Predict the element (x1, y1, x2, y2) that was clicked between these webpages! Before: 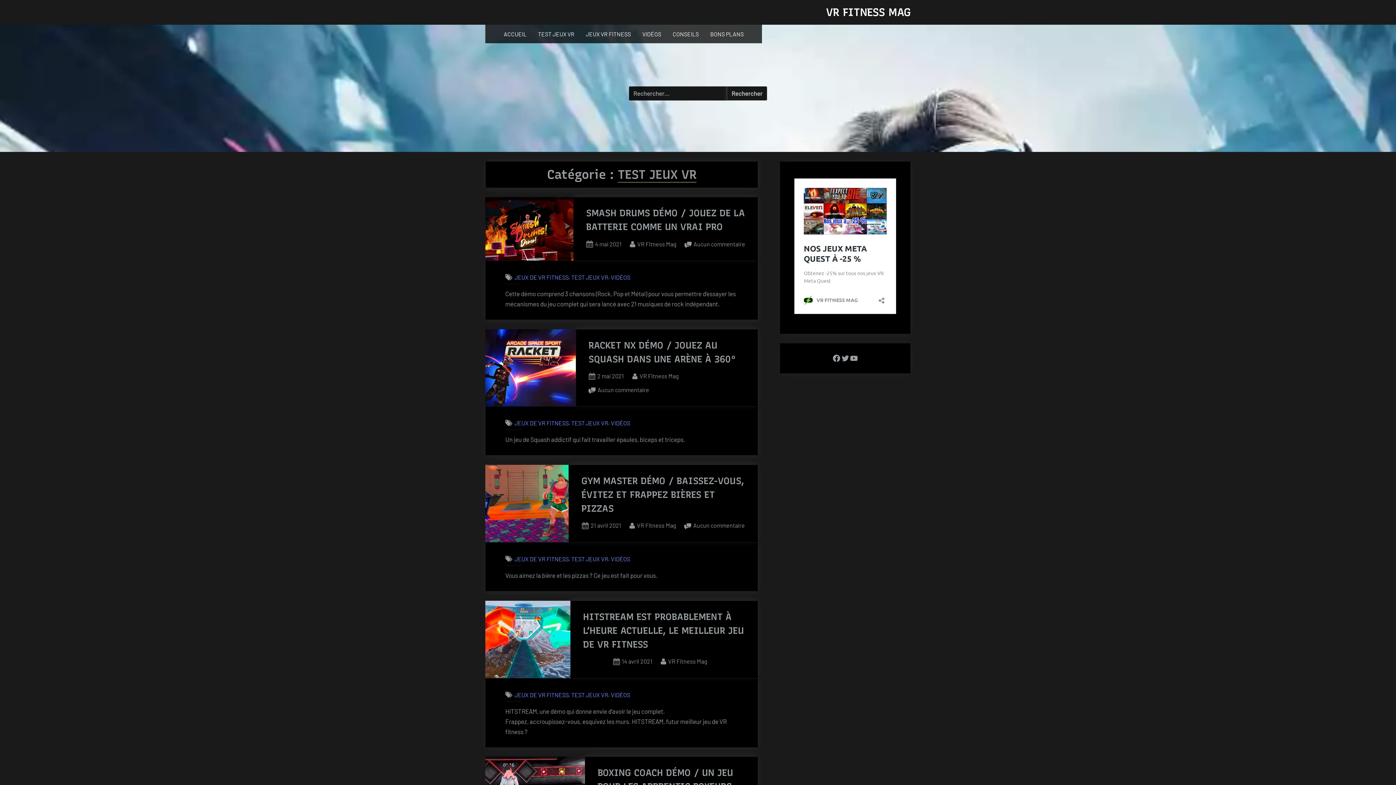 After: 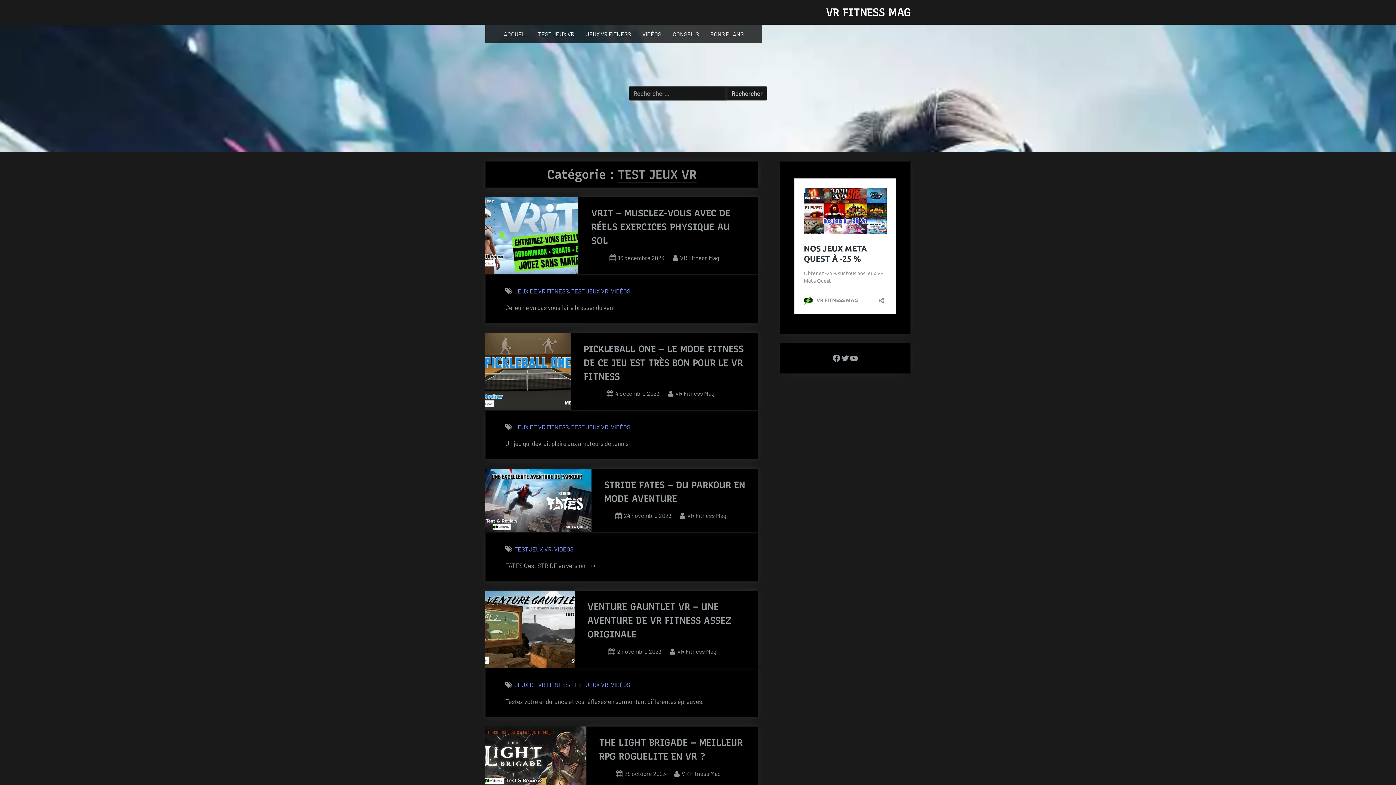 Action: label: TEST JEUX VR bbox: (571, 691, 608, 698)